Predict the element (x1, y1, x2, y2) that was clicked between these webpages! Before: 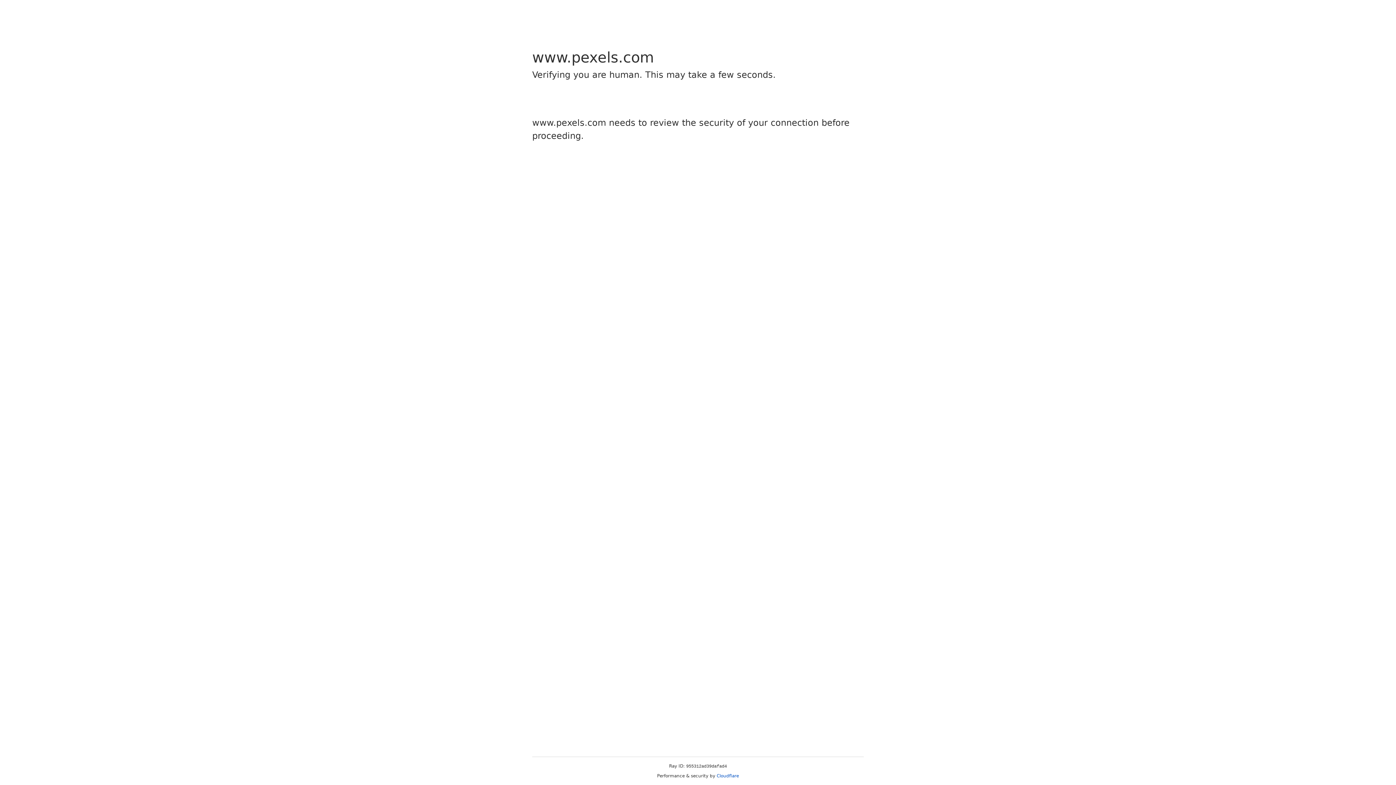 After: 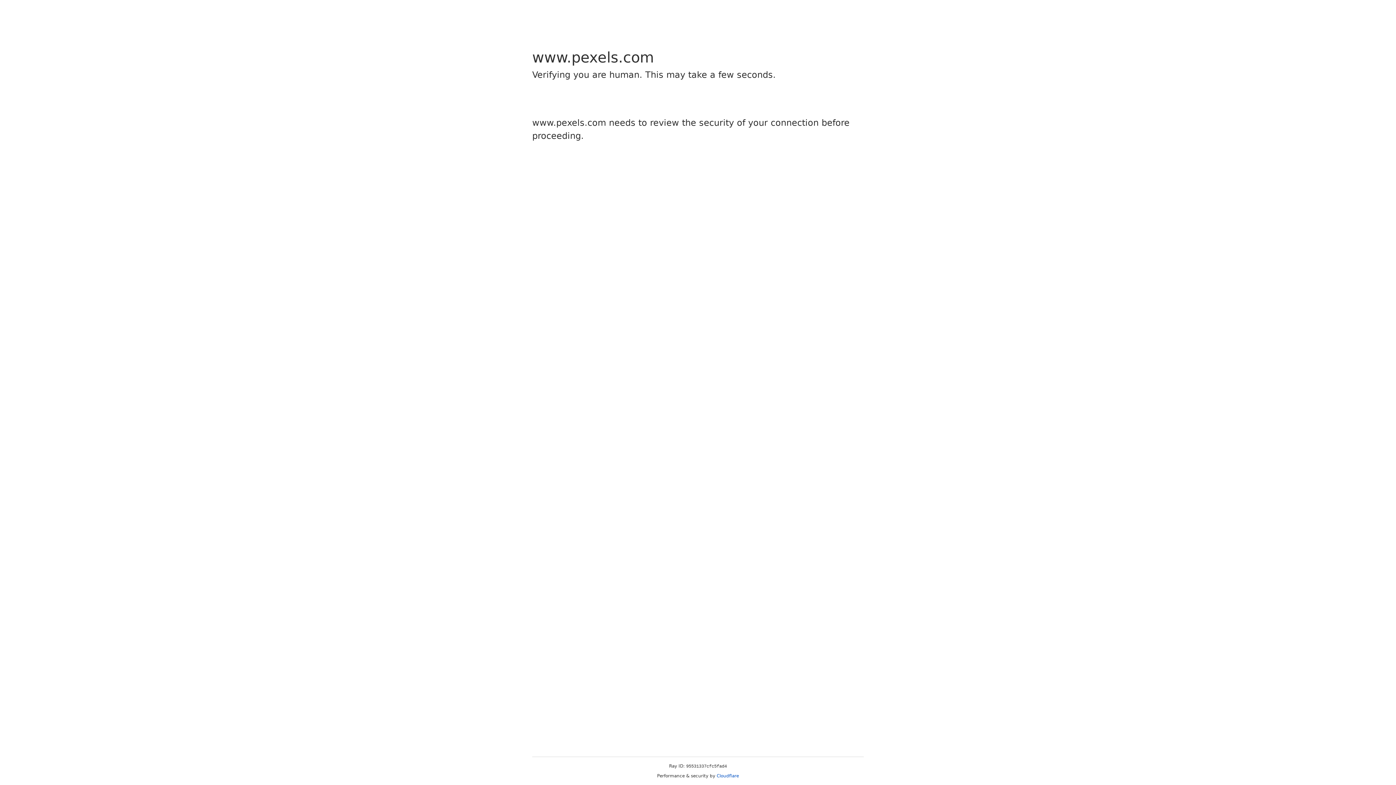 Action: label: Cloudflare bbox: (716, 773, 739, 778)